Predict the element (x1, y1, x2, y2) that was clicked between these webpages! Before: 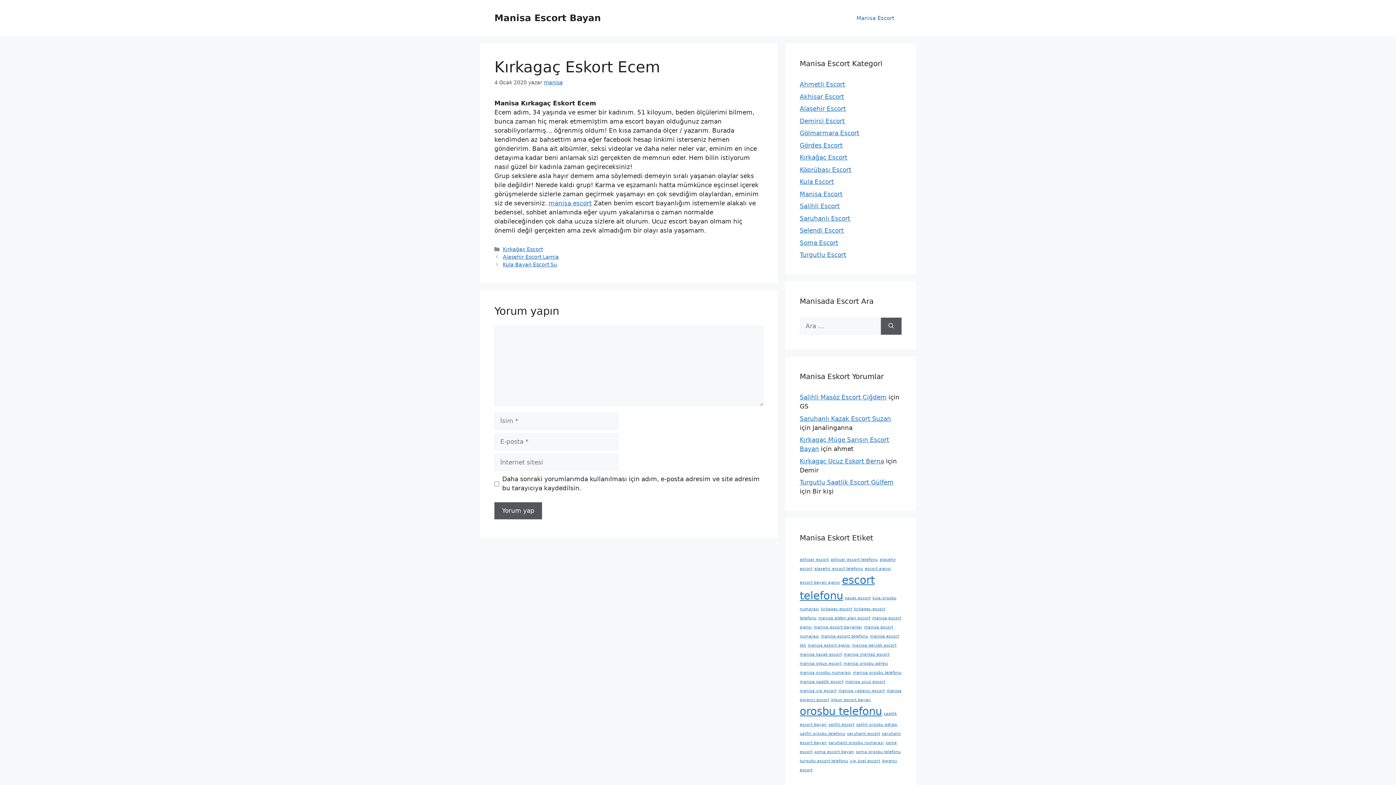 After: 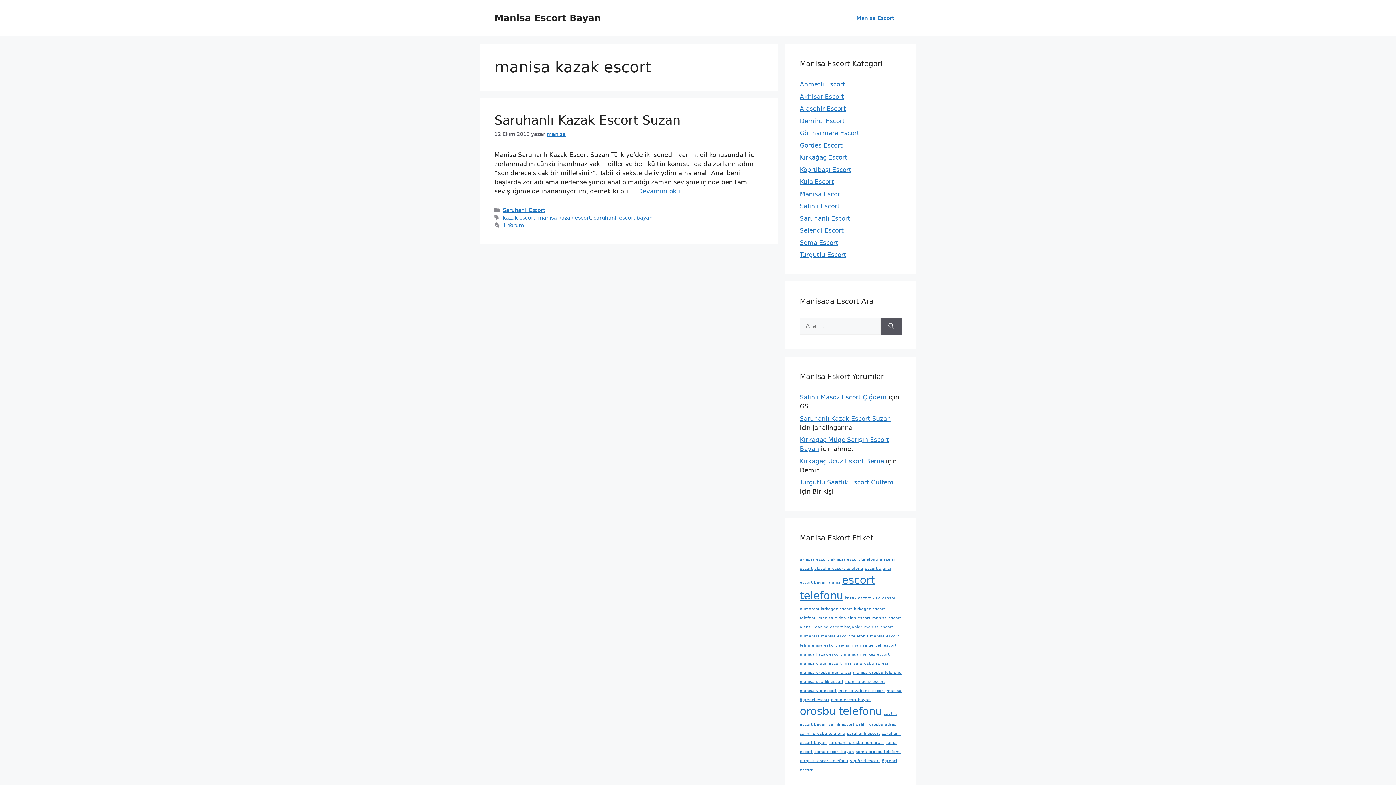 Action: label: manisa kazak escort (1 öge) bbox: (800, 652, 842, 657)